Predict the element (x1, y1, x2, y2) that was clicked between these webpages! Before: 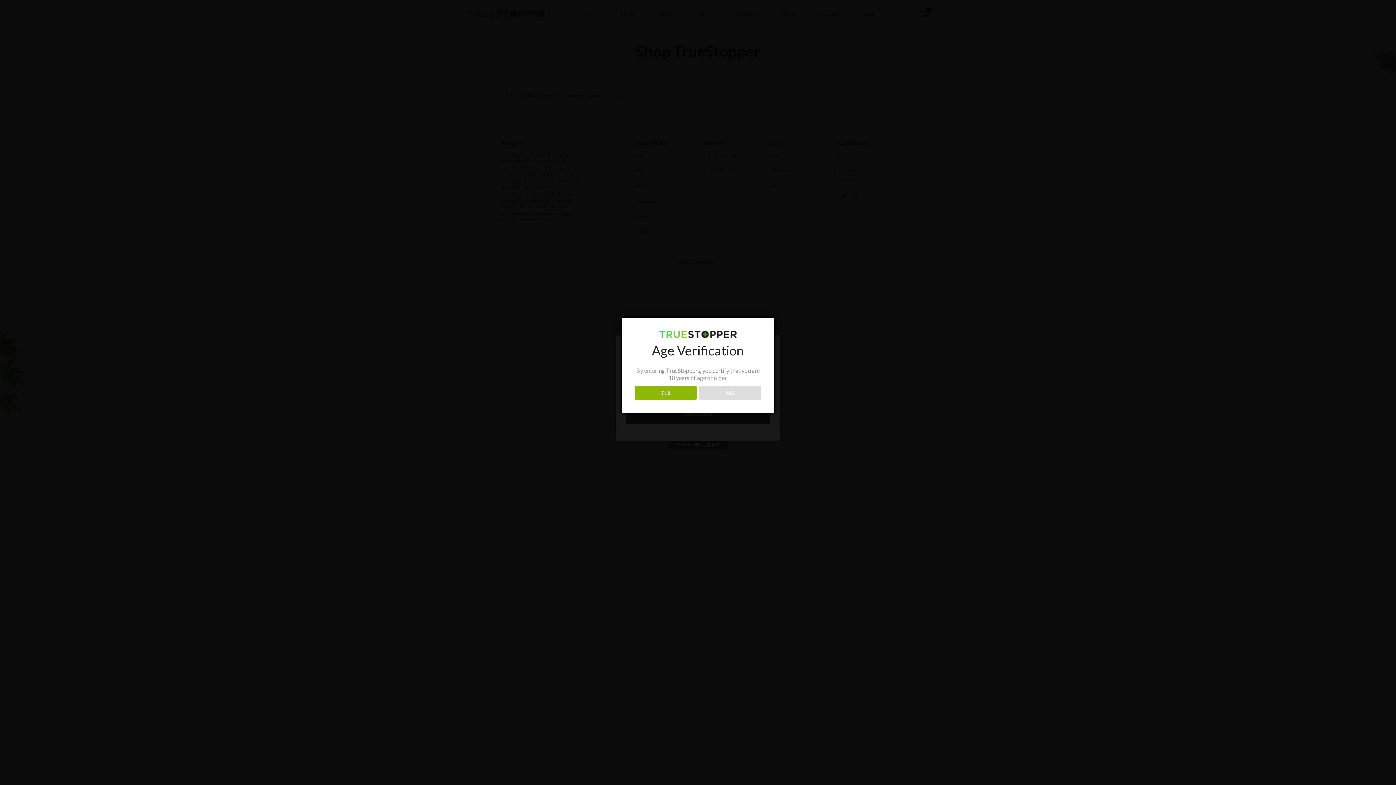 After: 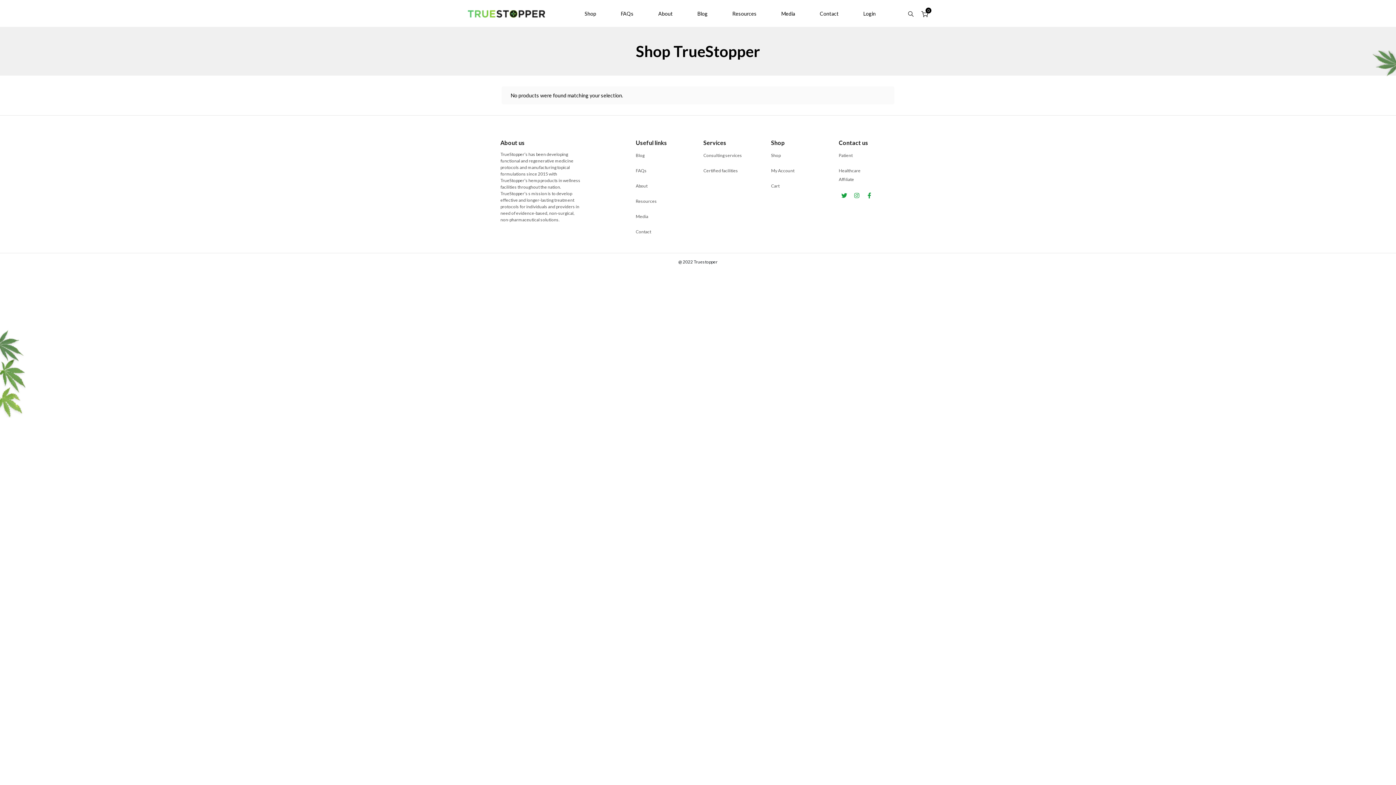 Action: bbox: (634, 386, 696, 400) label: YES